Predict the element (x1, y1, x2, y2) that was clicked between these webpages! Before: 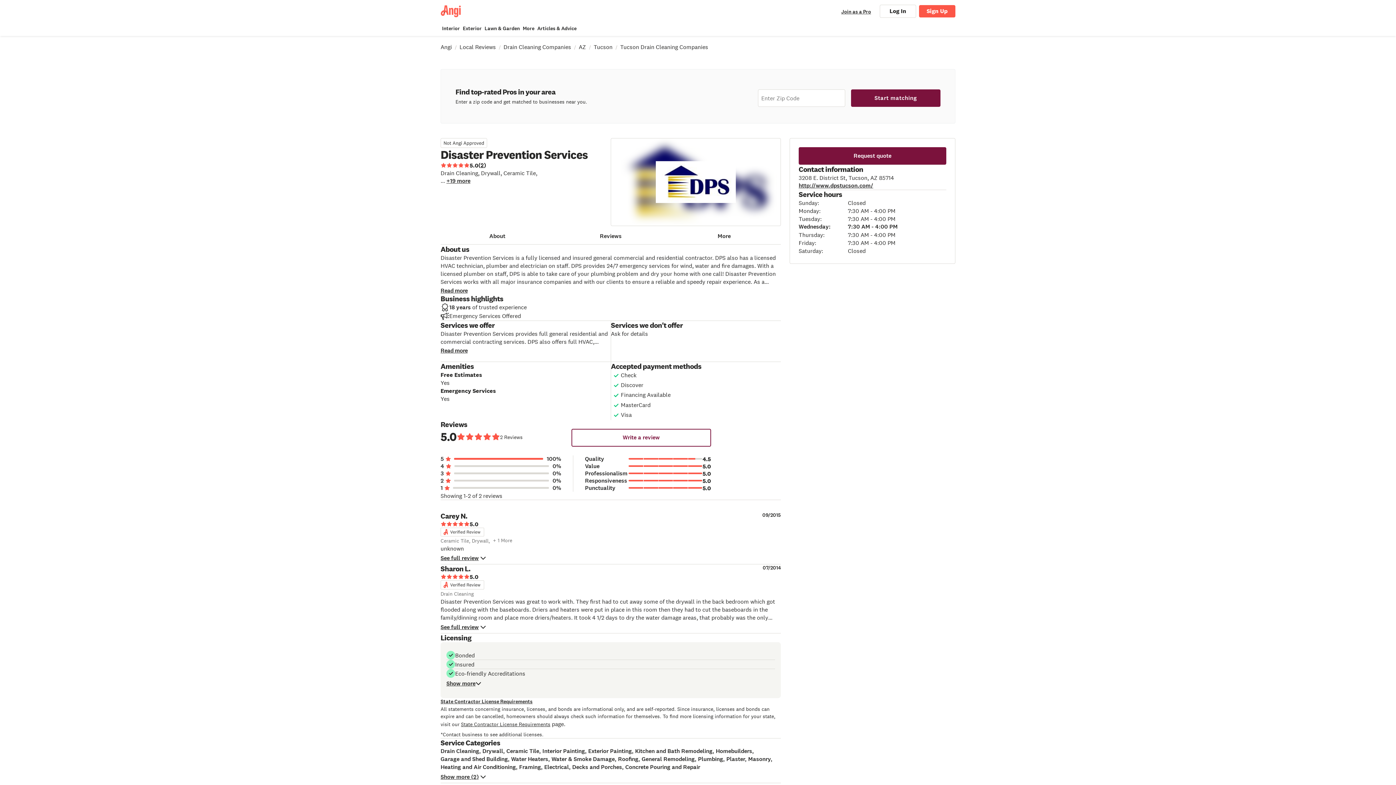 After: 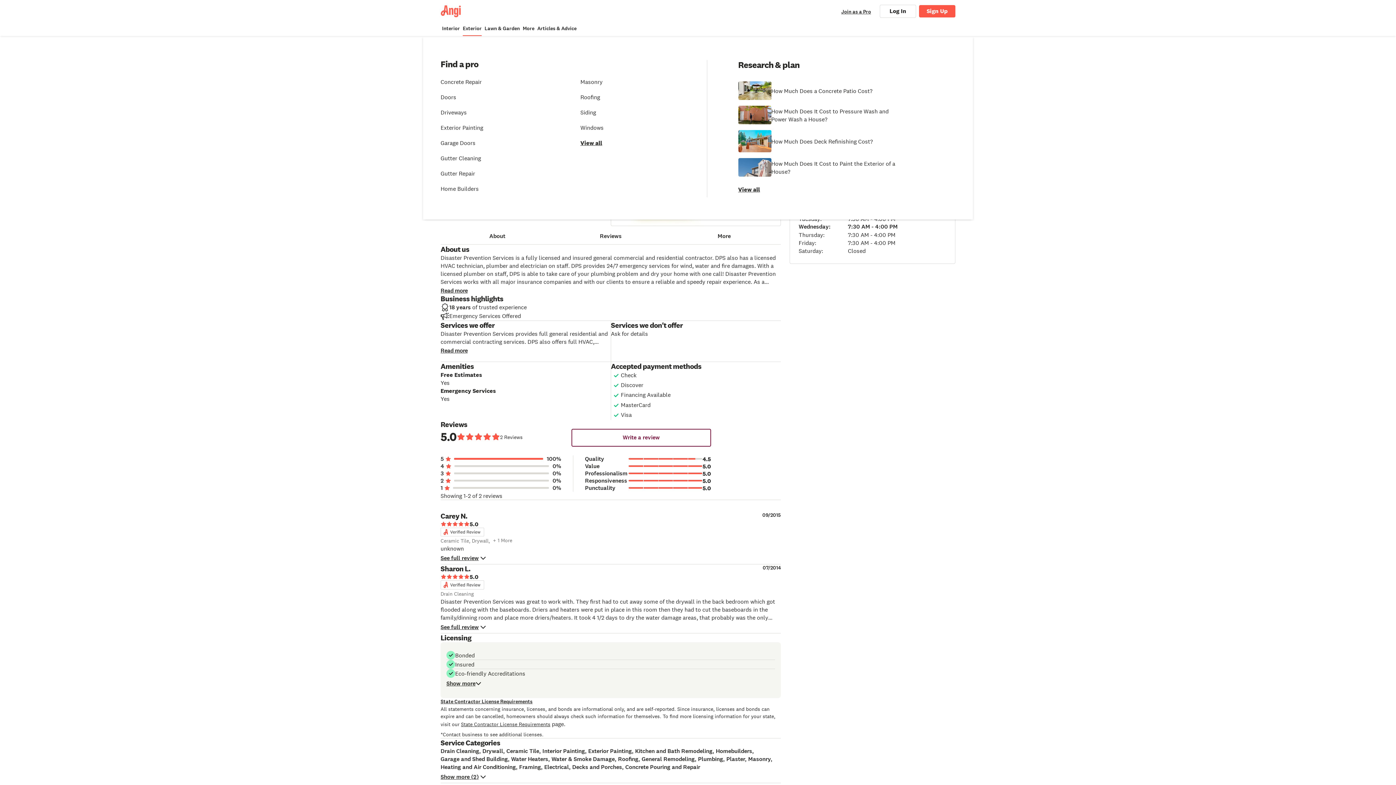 Action: label: Exterior bbox: (462, 25, 481, 32)